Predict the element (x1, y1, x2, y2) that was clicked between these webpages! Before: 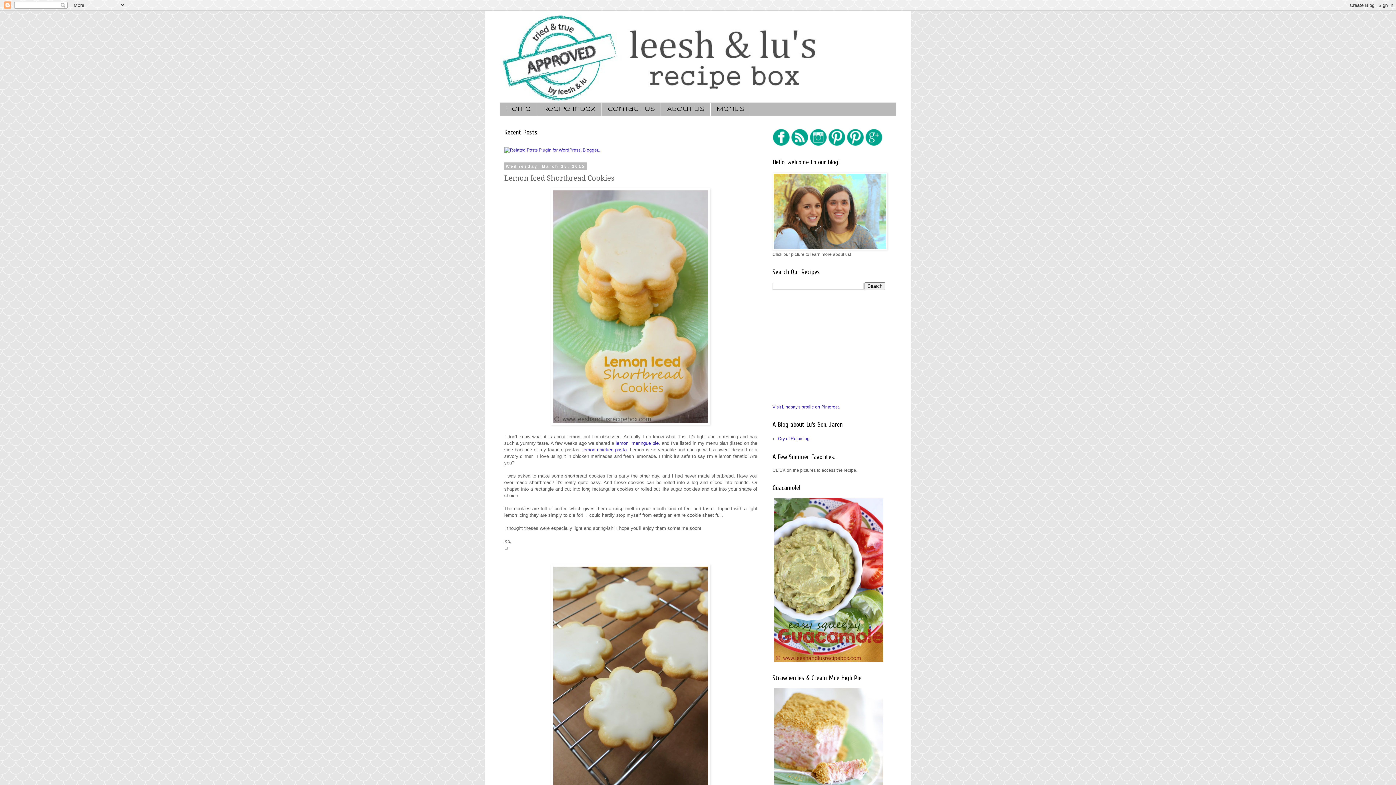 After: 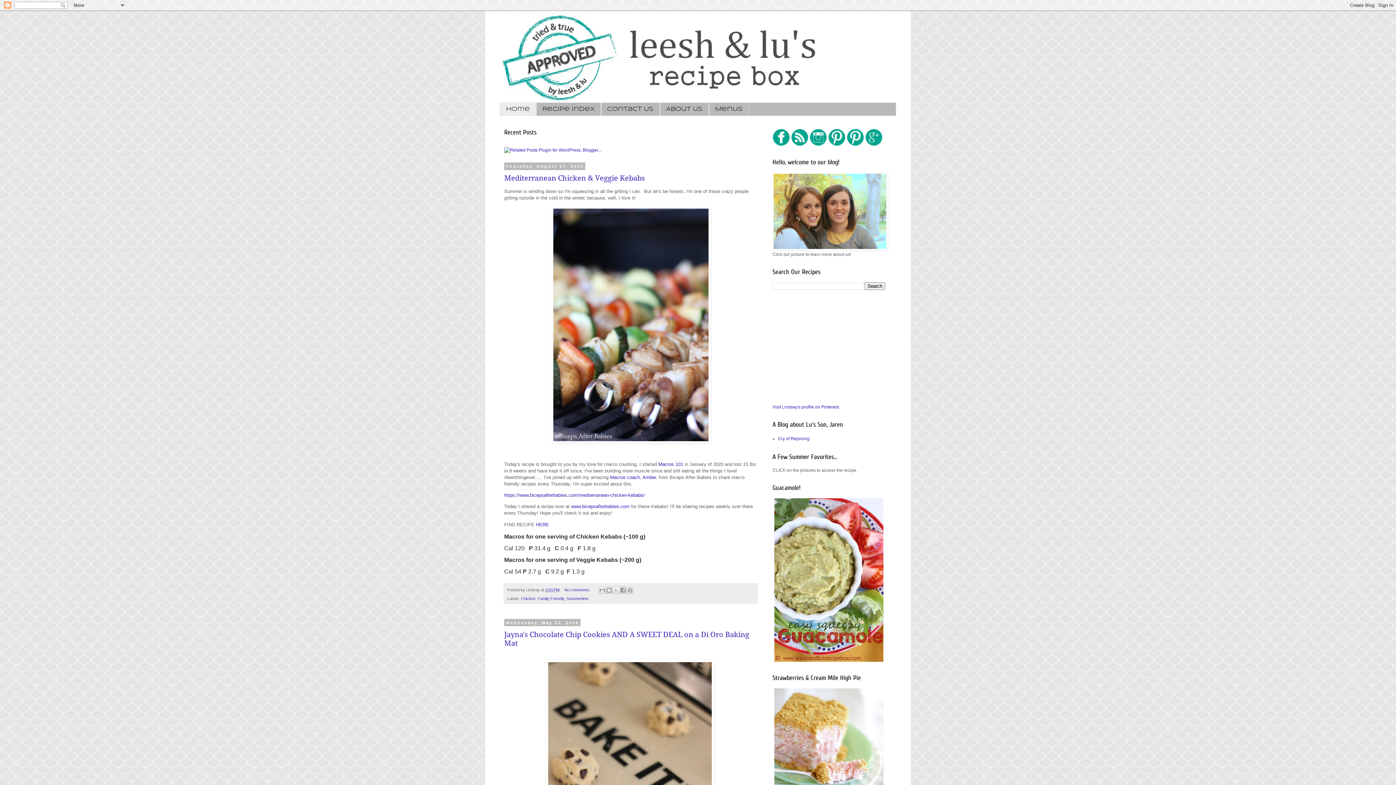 Action: label: Home bbox: (500, 102, 537, 115)